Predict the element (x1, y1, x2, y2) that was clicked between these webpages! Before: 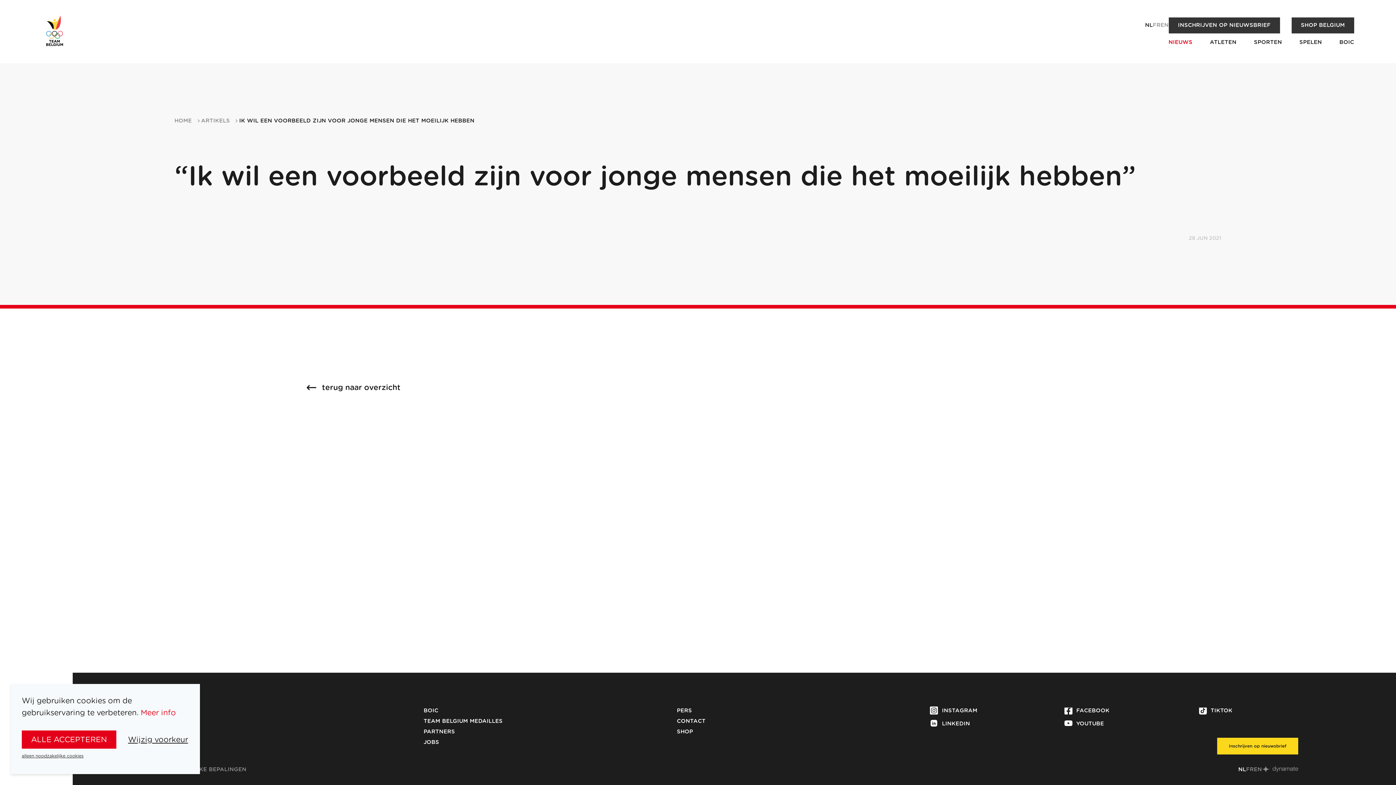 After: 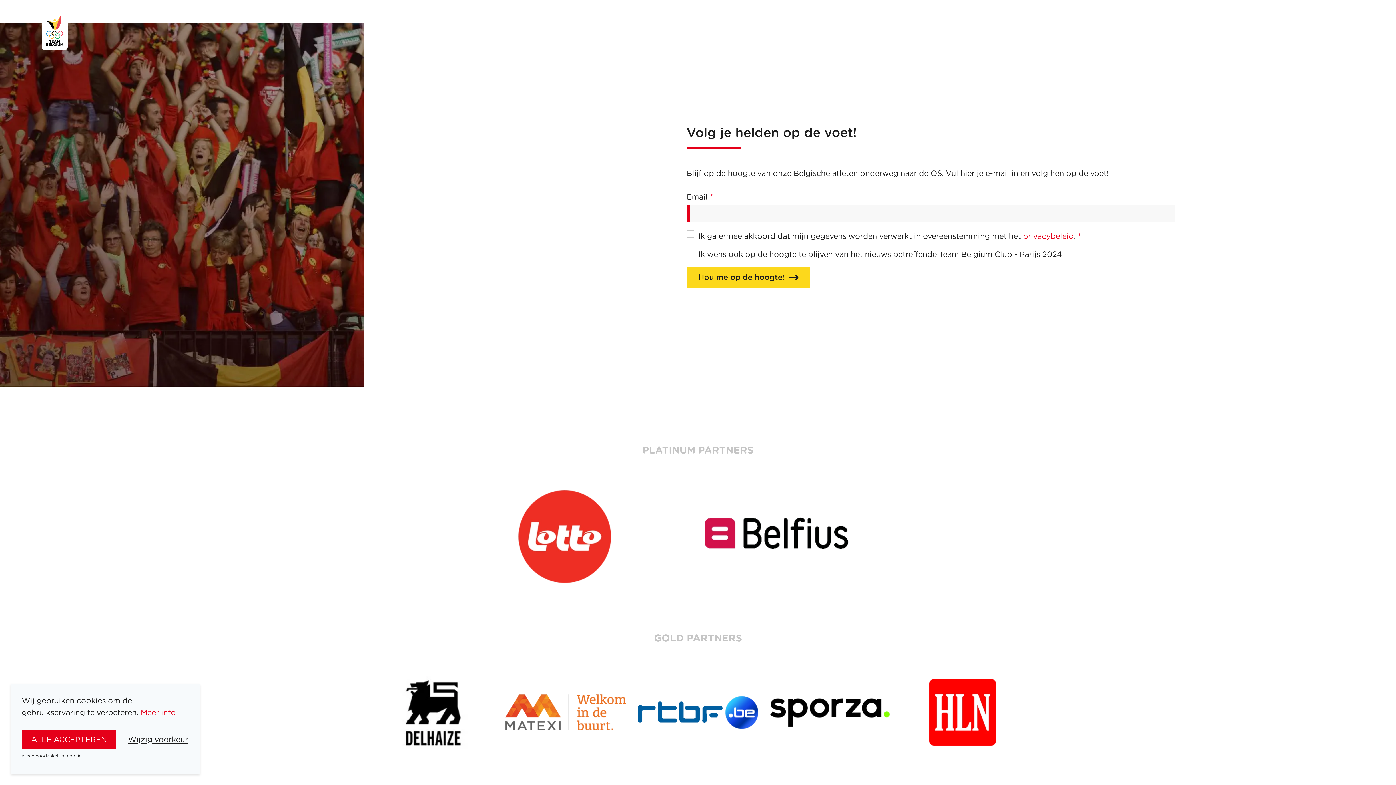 Action: bbox: (1168, 17, 1280, 33) label: INSCHRIJVEN OP NIEUWSBRIEF